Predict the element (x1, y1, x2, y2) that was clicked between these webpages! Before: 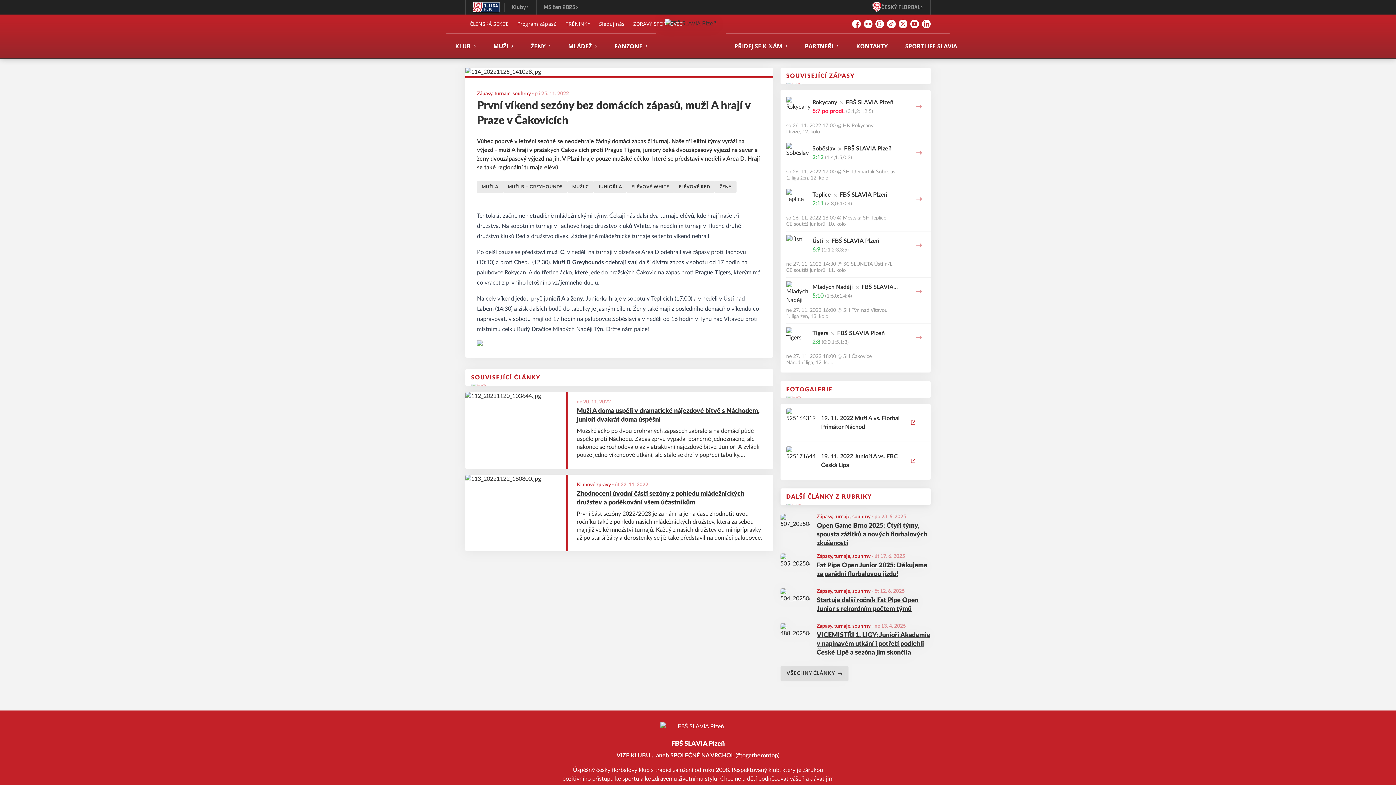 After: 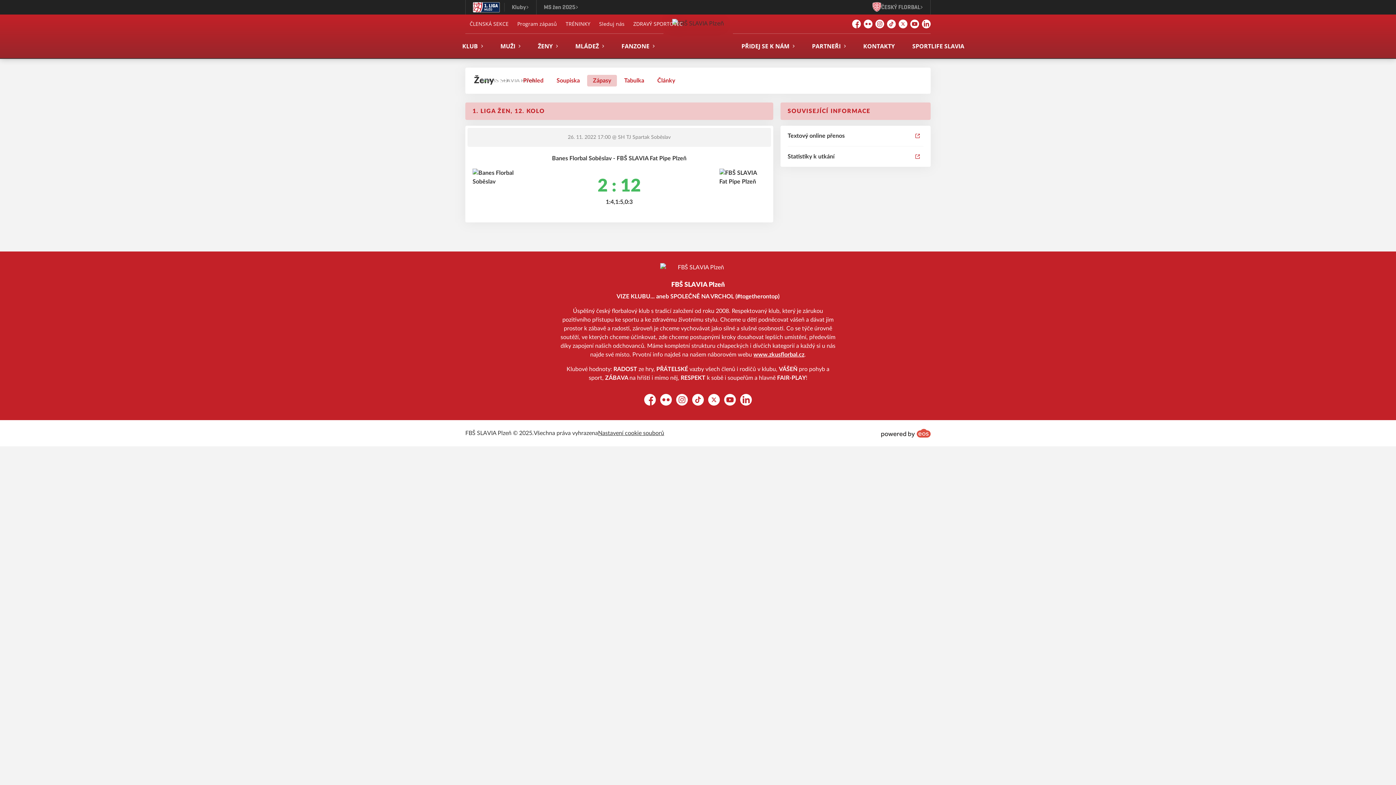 Action: bbox: (780, 139, 930, 185) label: Soběslav
FBŠ SLAVIA Plzeň
2:12(1:4,1:5,0:3)
so 26. 11. 2022 17:00 @ SH TJ Spartak Soběslav
1. liga žen, 12. kolo